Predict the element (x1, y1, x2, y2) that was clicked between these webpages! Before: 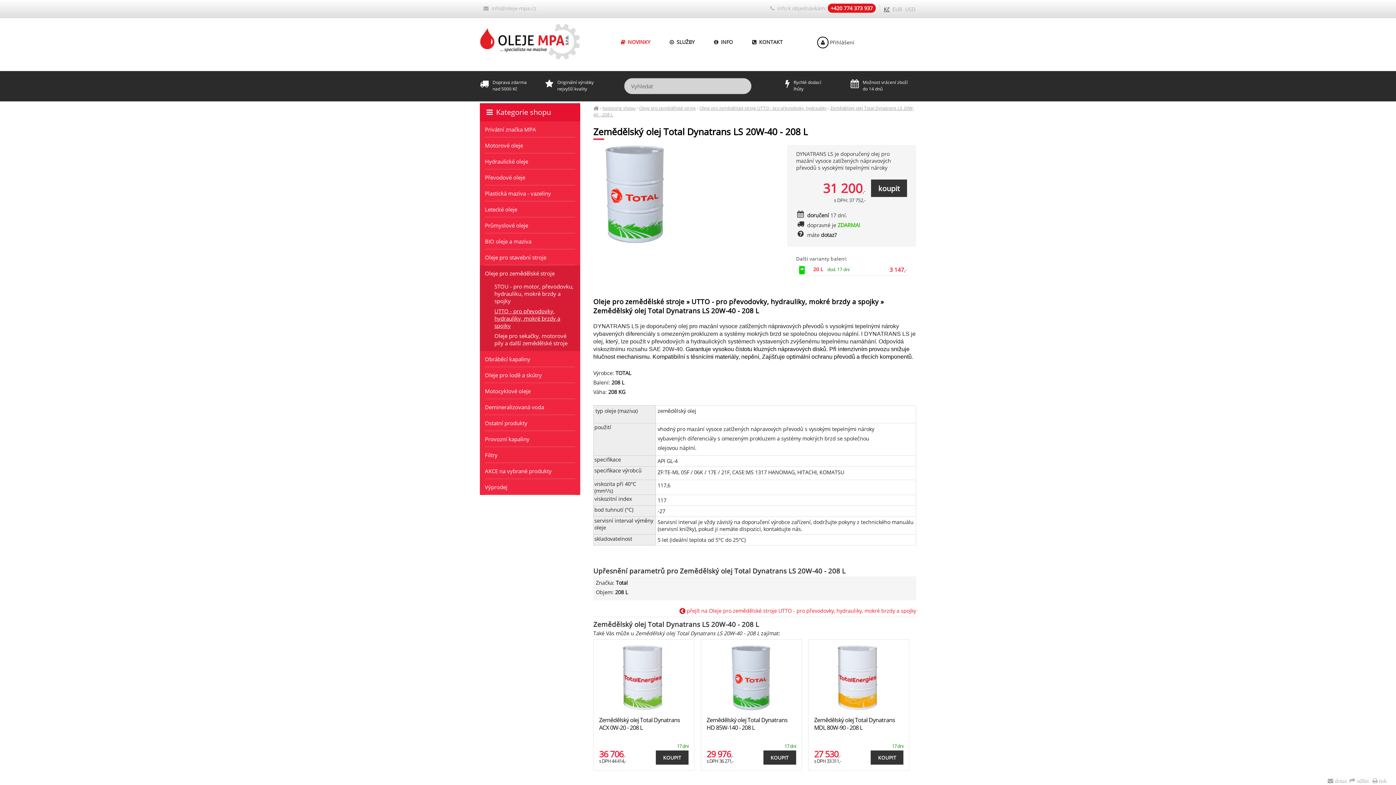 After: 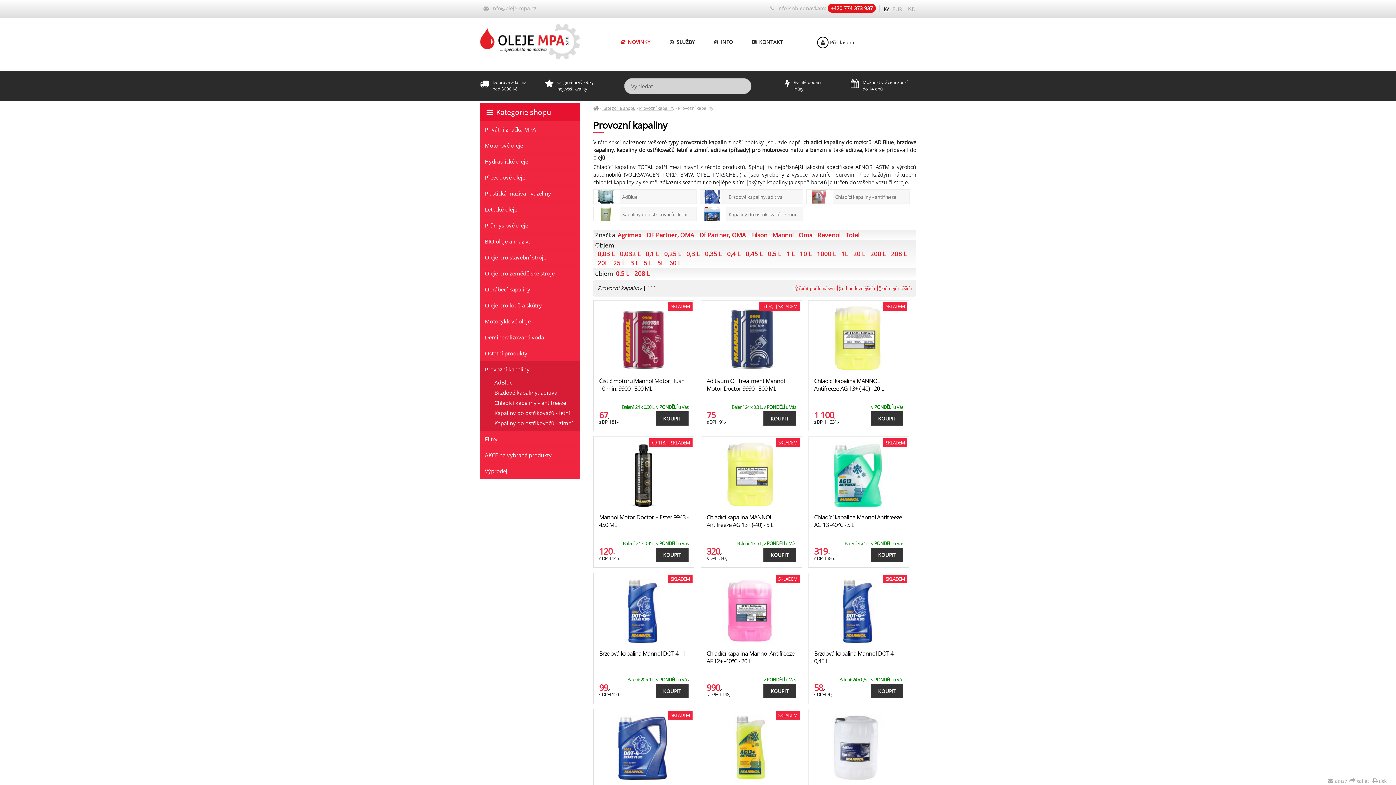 Action: bbox: (480, 431, 580, 447) label: Provozní kapaliny